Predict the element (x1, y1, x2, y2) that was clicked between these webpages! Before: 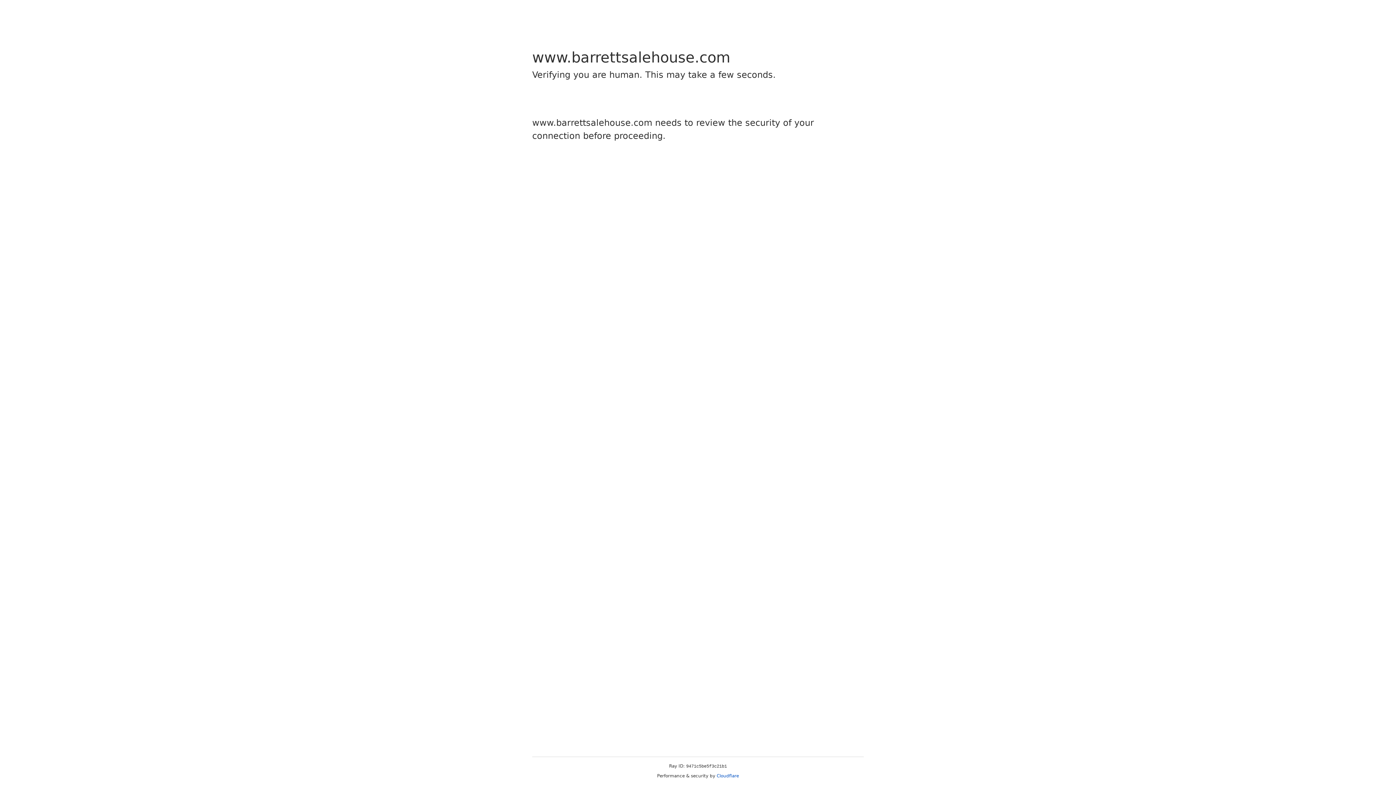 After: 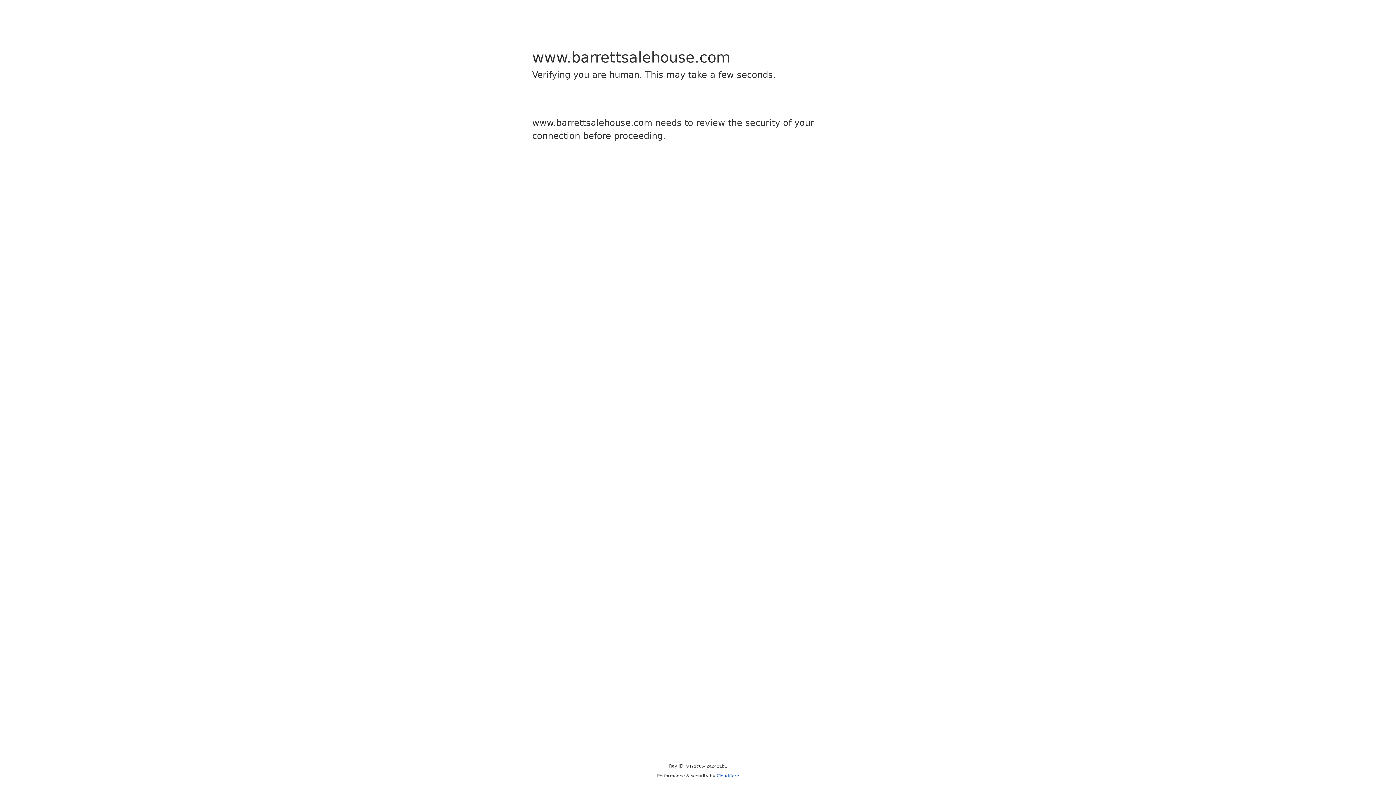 Action: bbox: (716, 773, 739, 778) label: Cloudflare